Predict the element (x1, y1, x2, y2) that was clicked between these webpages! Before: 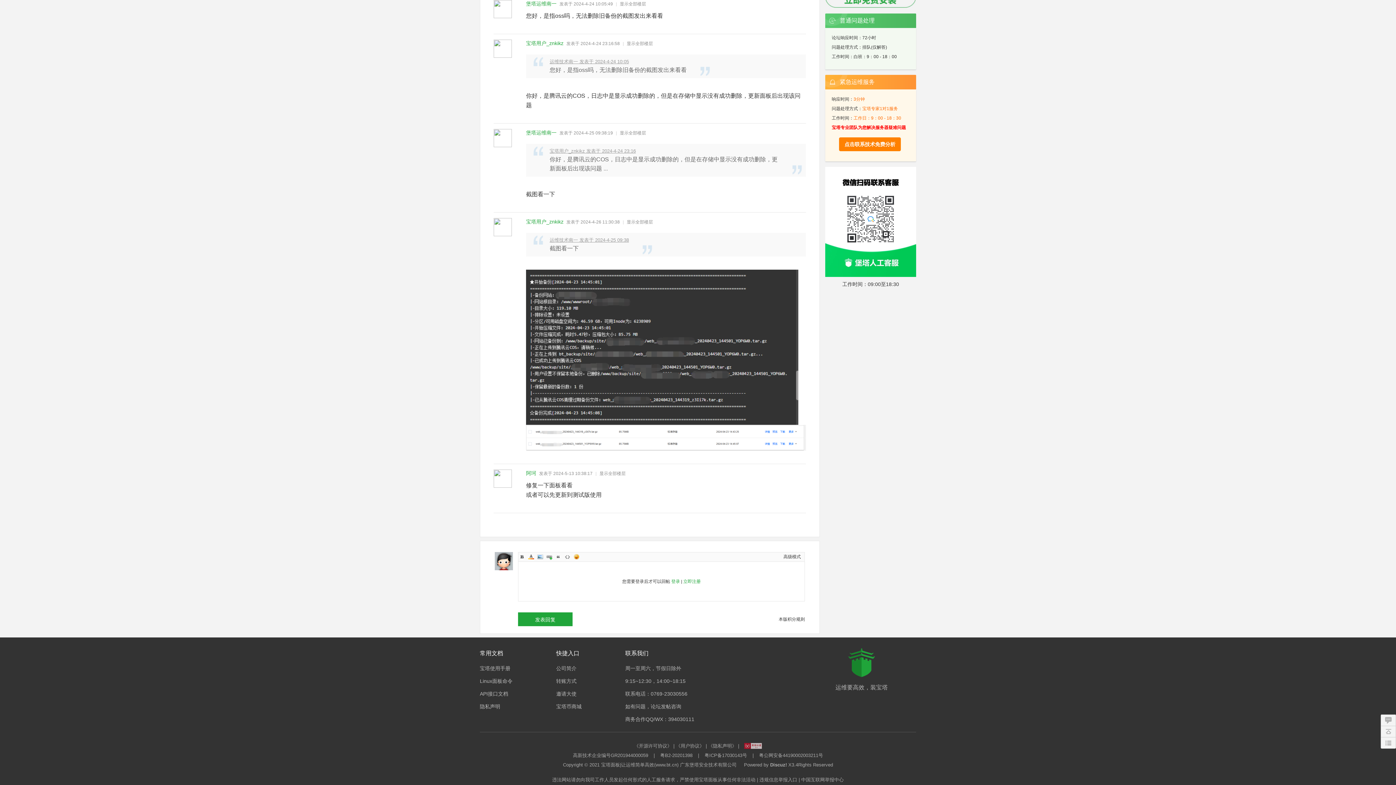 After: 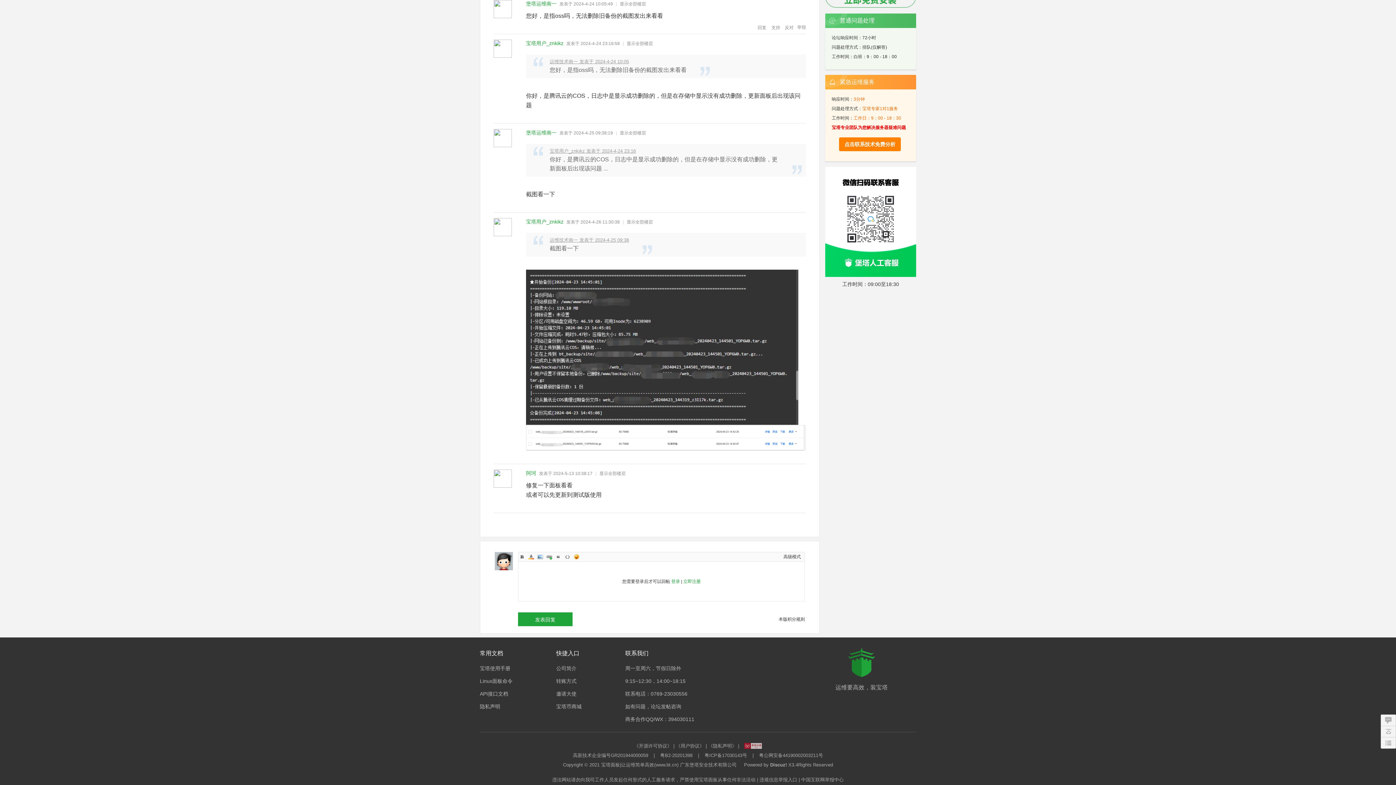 Action: label: 堡塔运维南一 bbox: (526, 0, 556, 6)